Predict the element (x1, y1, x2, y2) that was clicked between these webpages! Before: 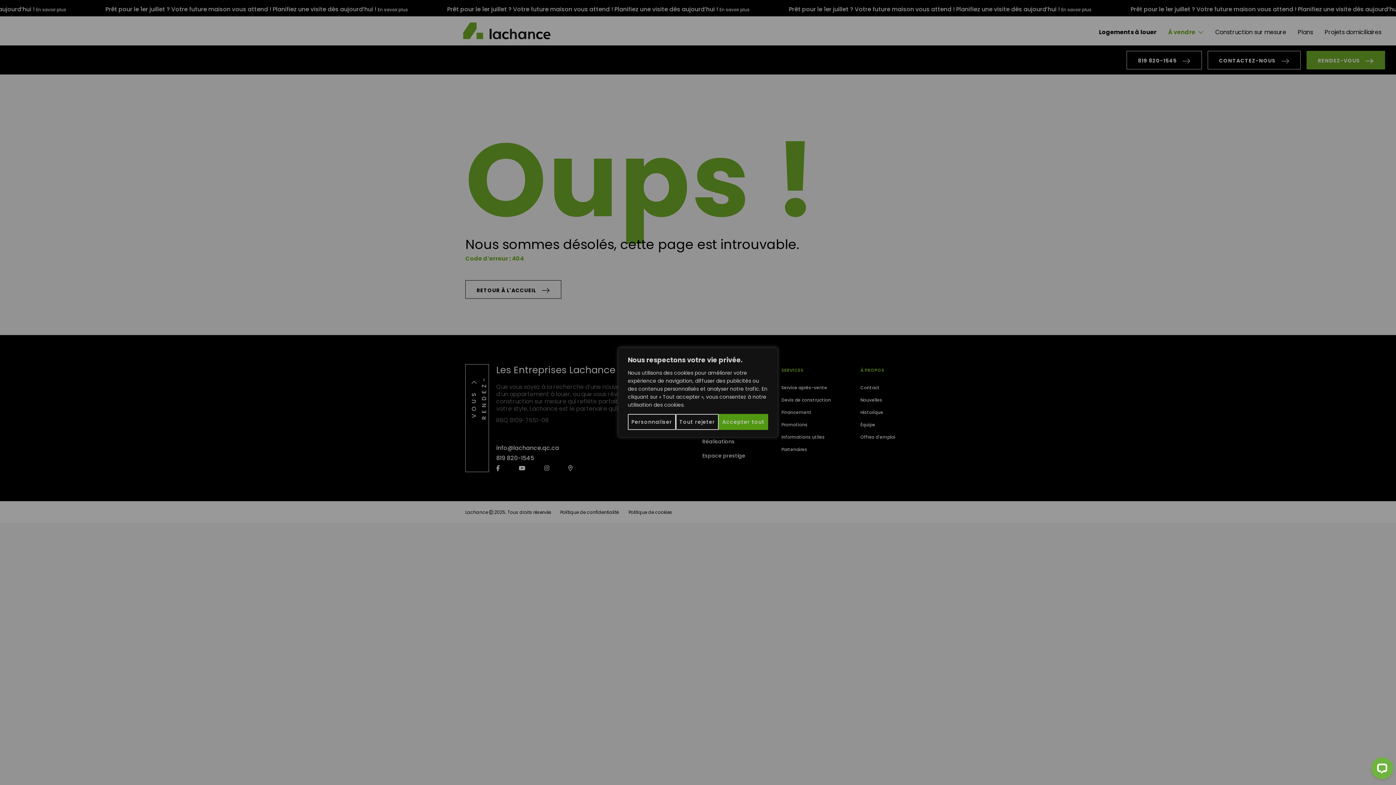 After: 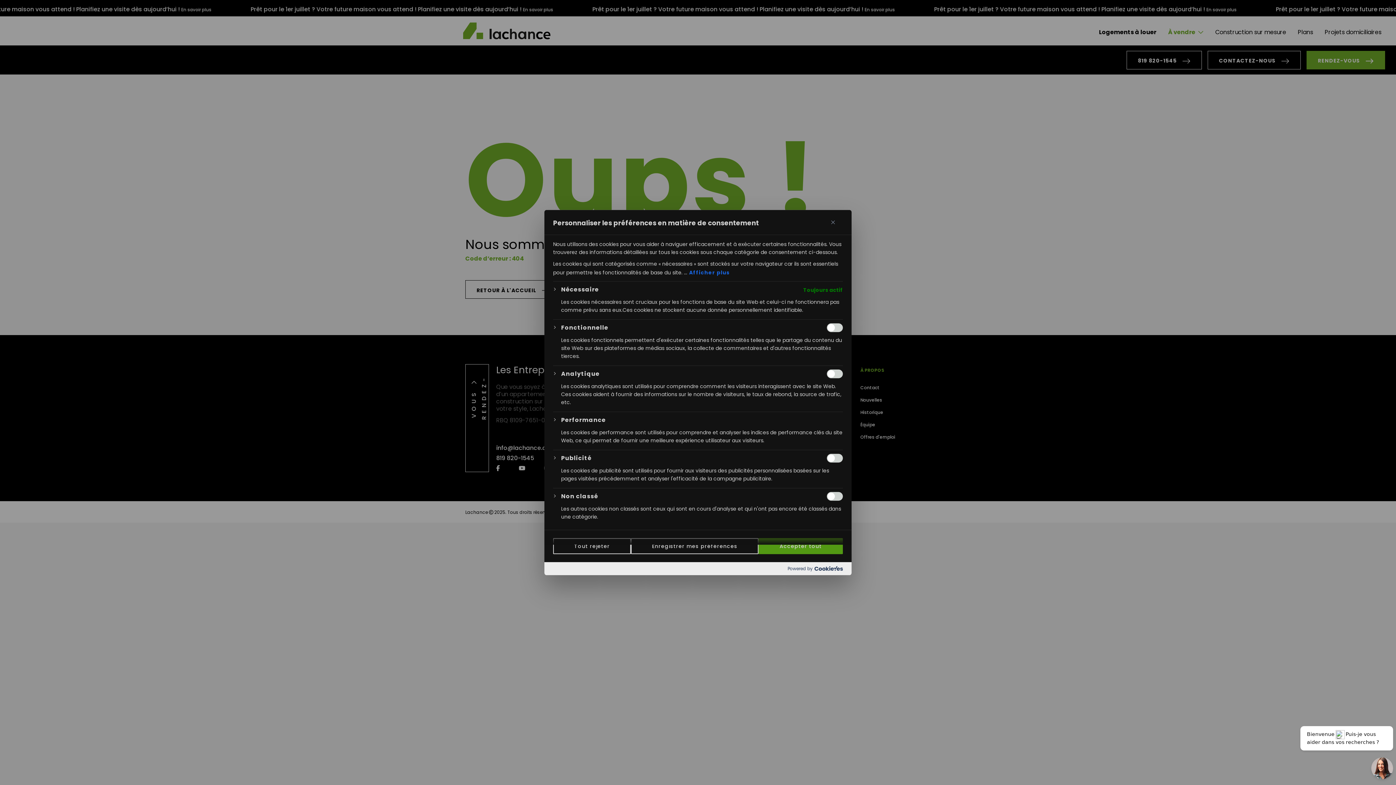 Action: label: Personnaliser bbox: (628, 414, 676, 430)